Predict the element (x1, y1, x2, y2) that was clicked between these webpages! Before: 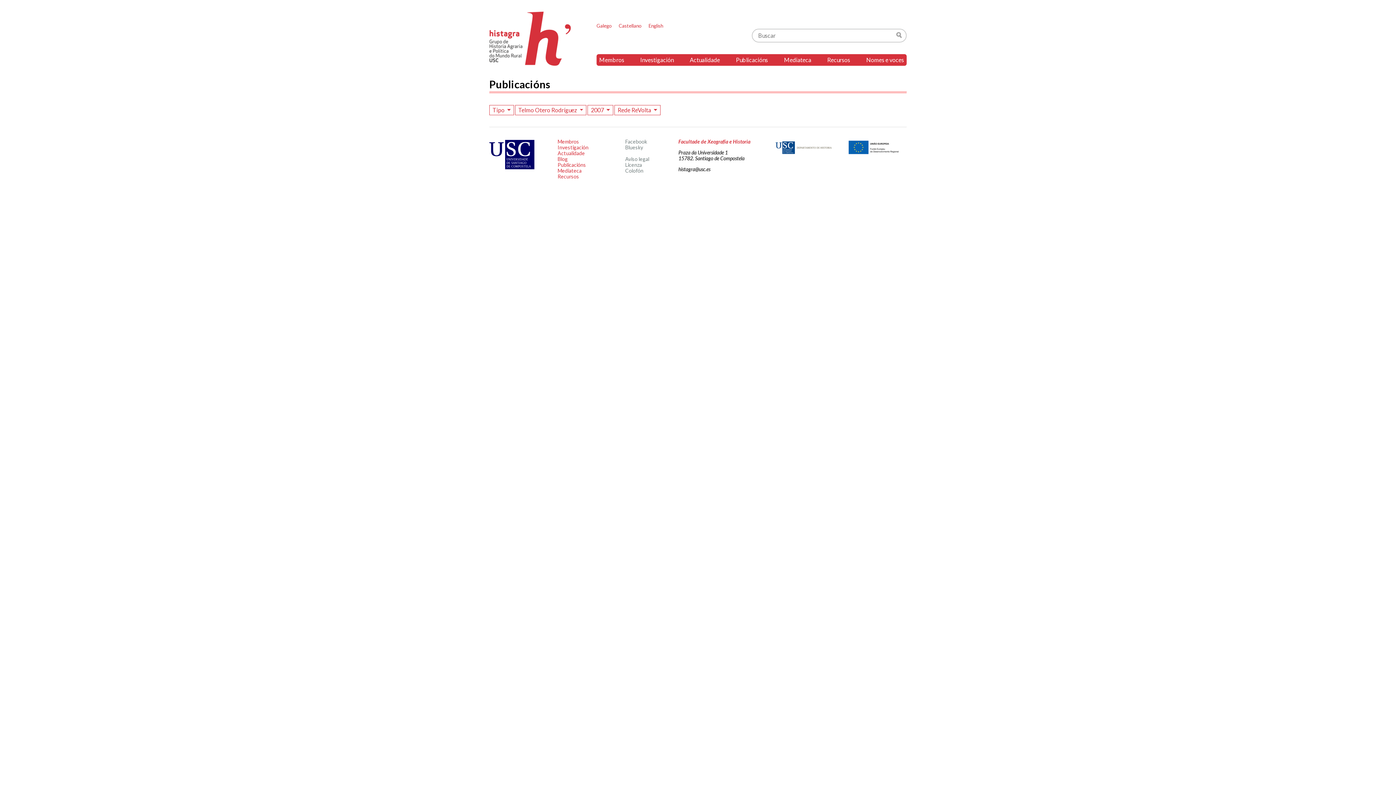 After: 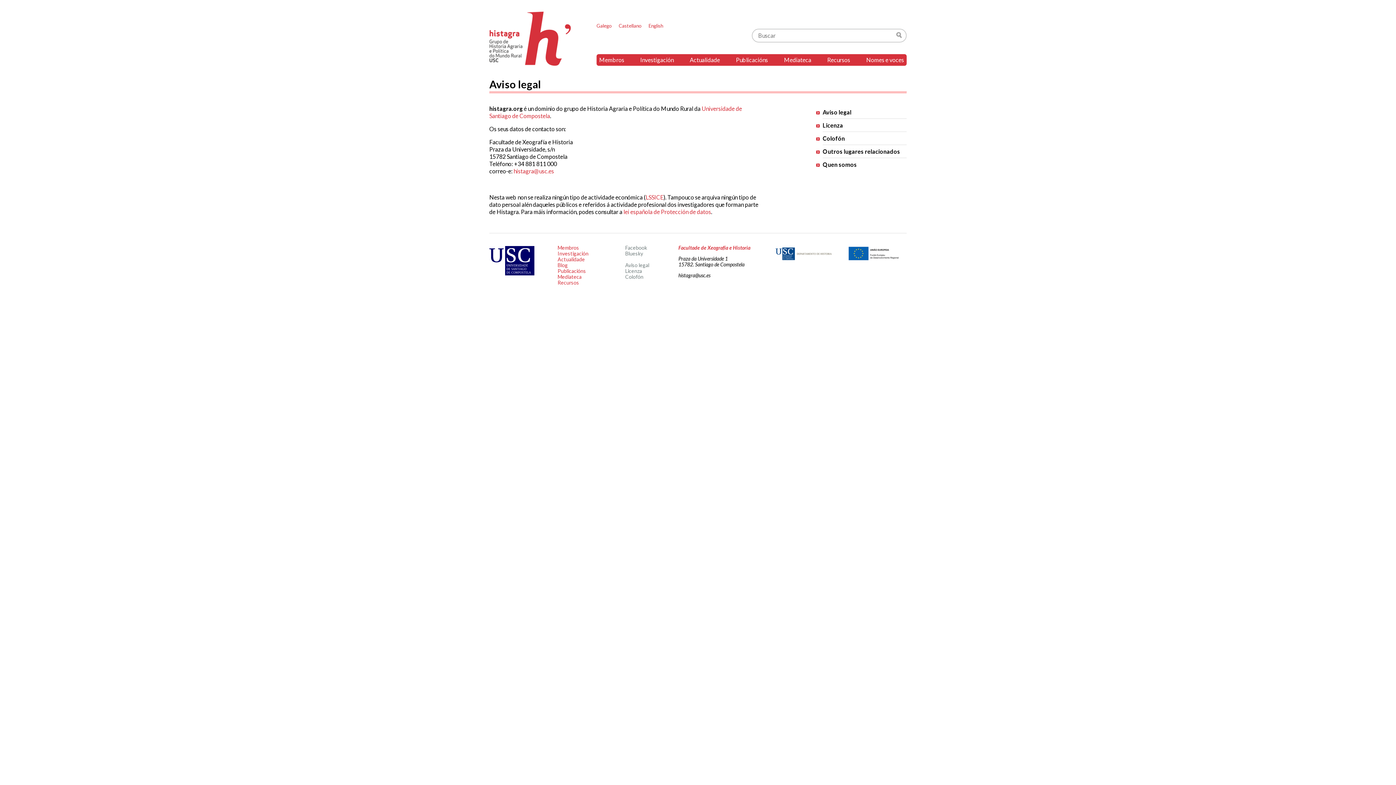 Action: bbox: (625, 156, 649, 162) label: Aviso legal